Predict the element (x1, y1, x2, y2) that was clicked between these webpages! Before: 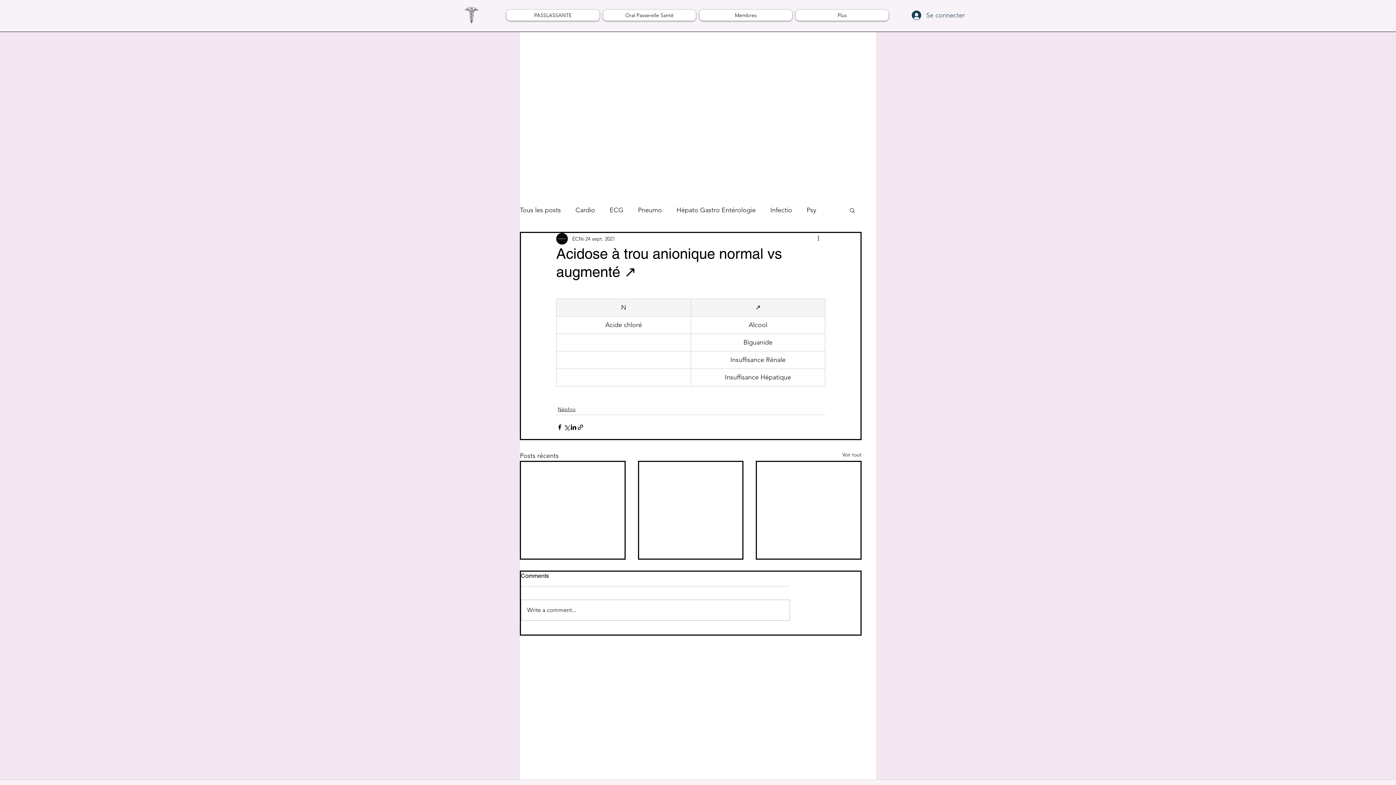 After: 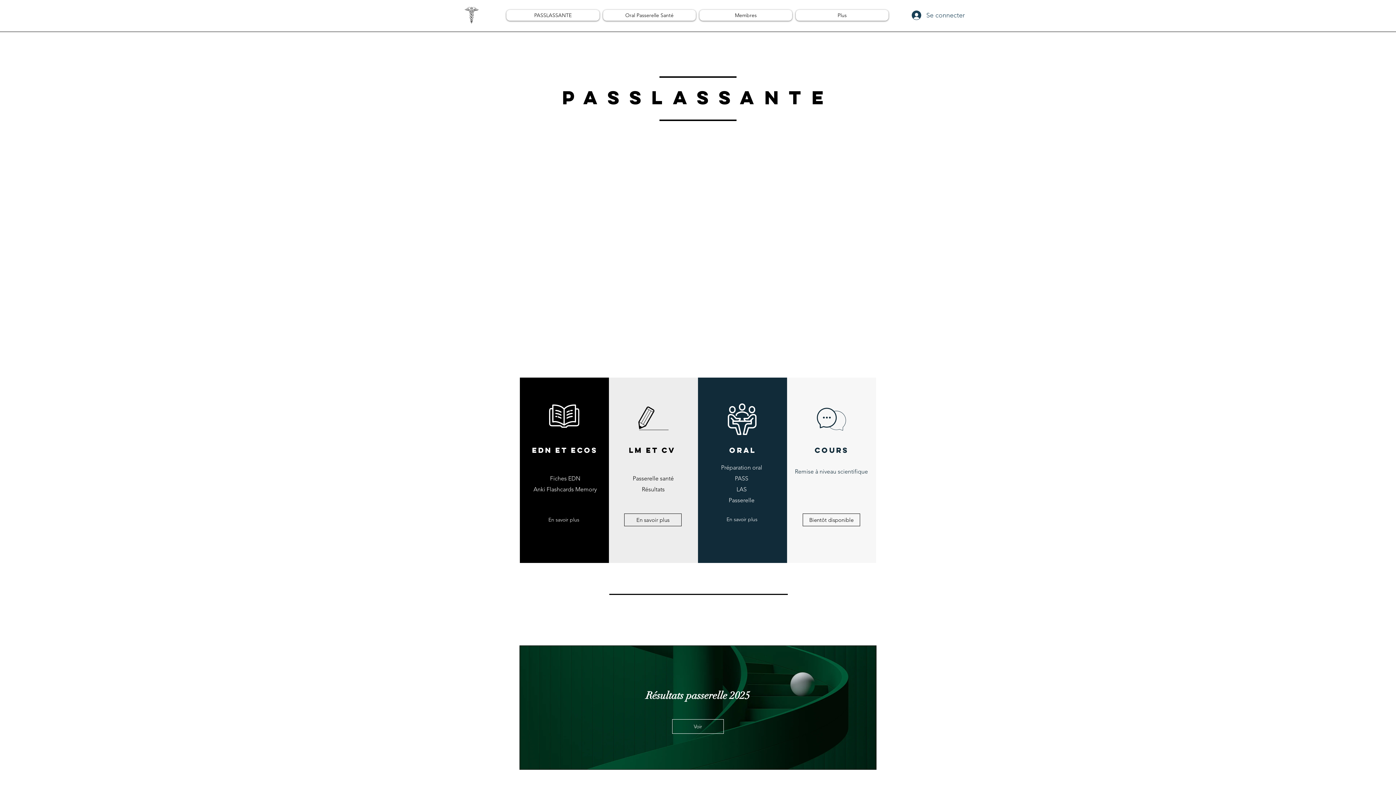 Action: bbox: (506, 9, 599, 20) label: PASSLASSANTE